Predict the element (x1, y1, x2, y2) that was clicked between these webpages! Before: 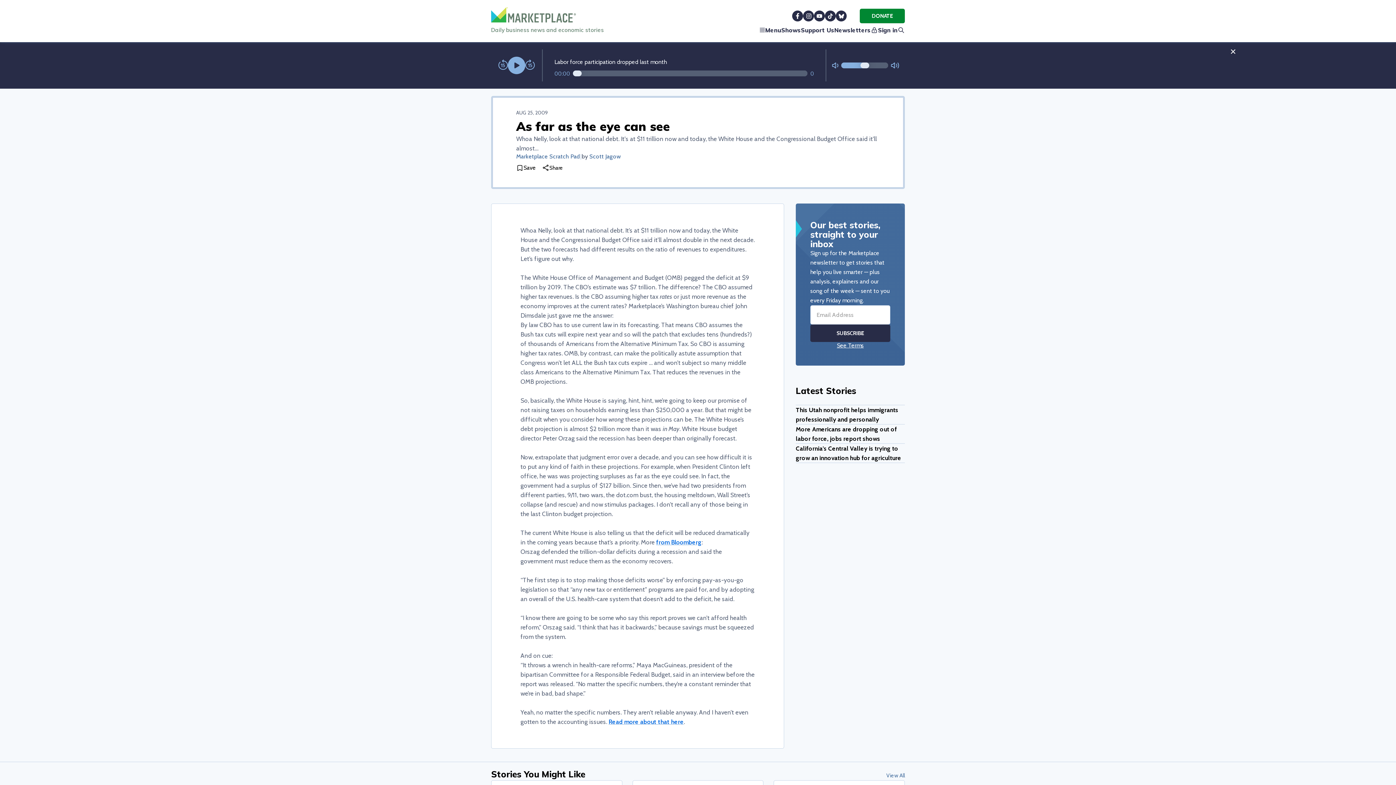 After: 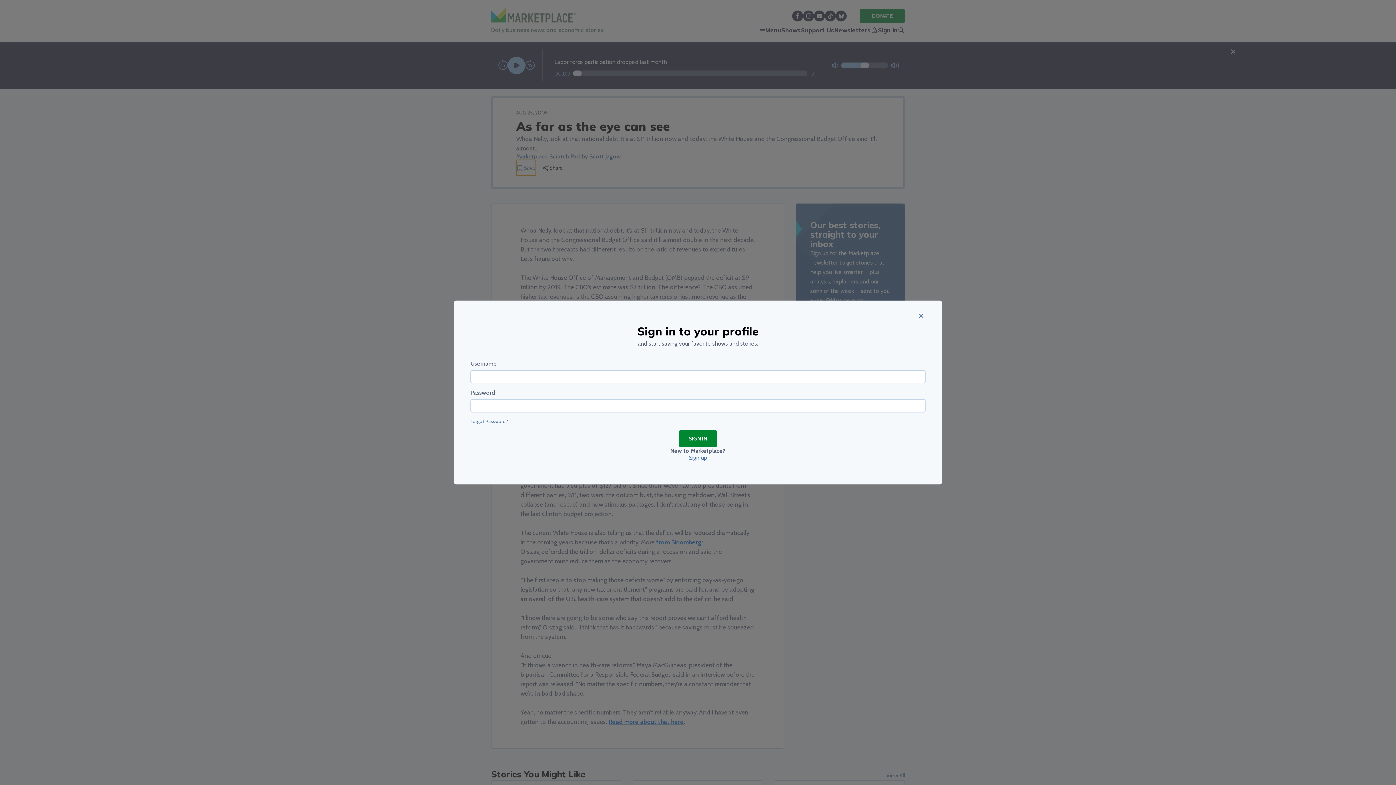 Action: label: Save bbox: (516, 171, 536, 187)